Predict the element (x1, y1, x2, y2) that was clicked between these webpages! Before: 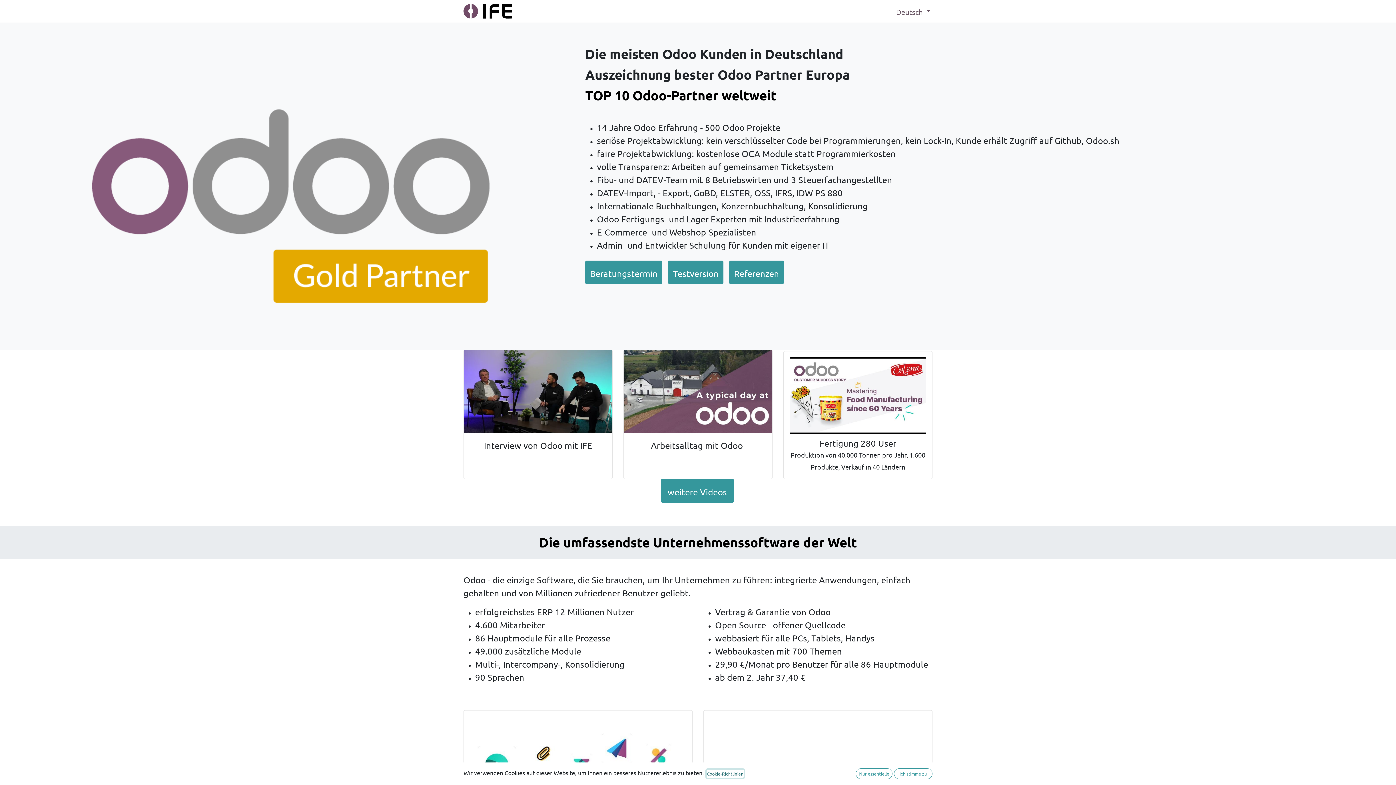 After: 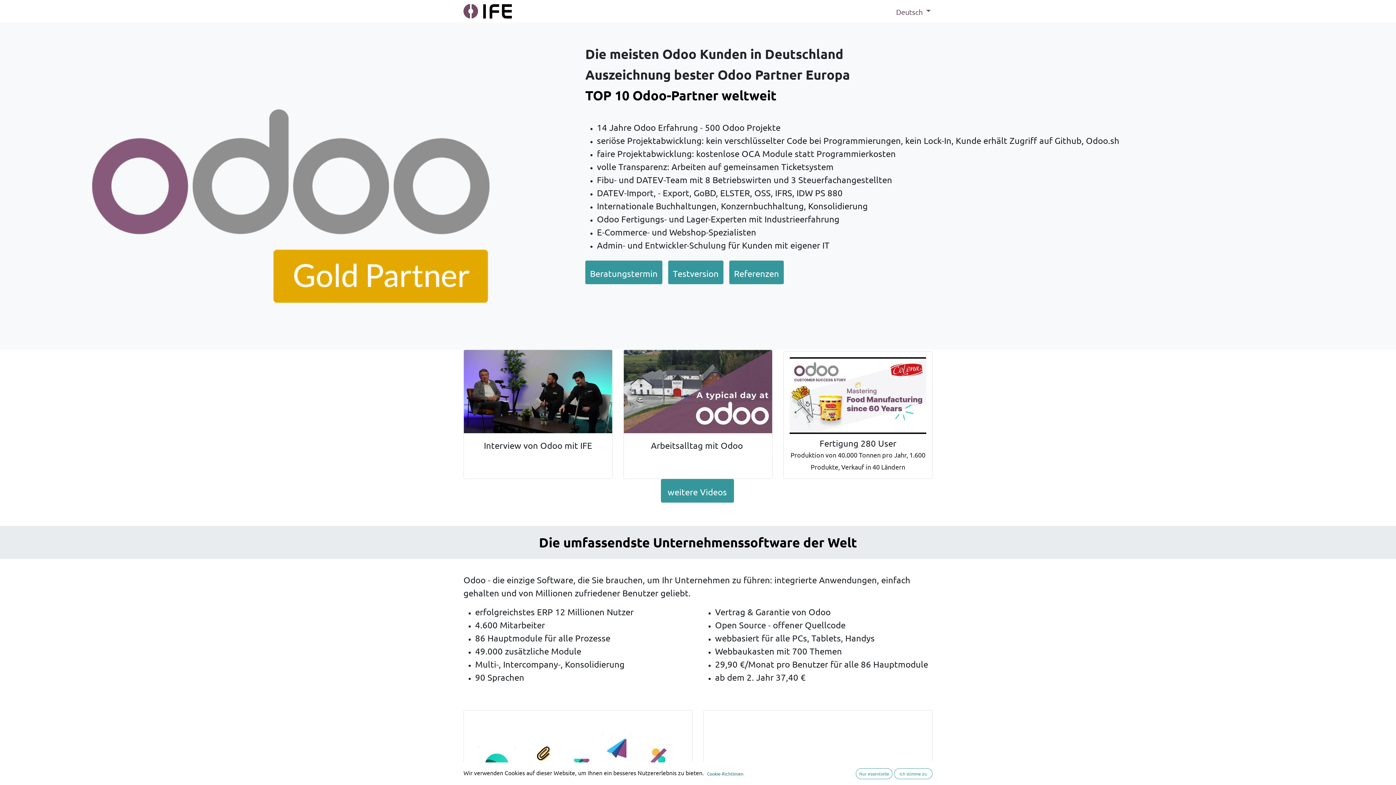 Action: bbox: (464, 350, 612, 433)